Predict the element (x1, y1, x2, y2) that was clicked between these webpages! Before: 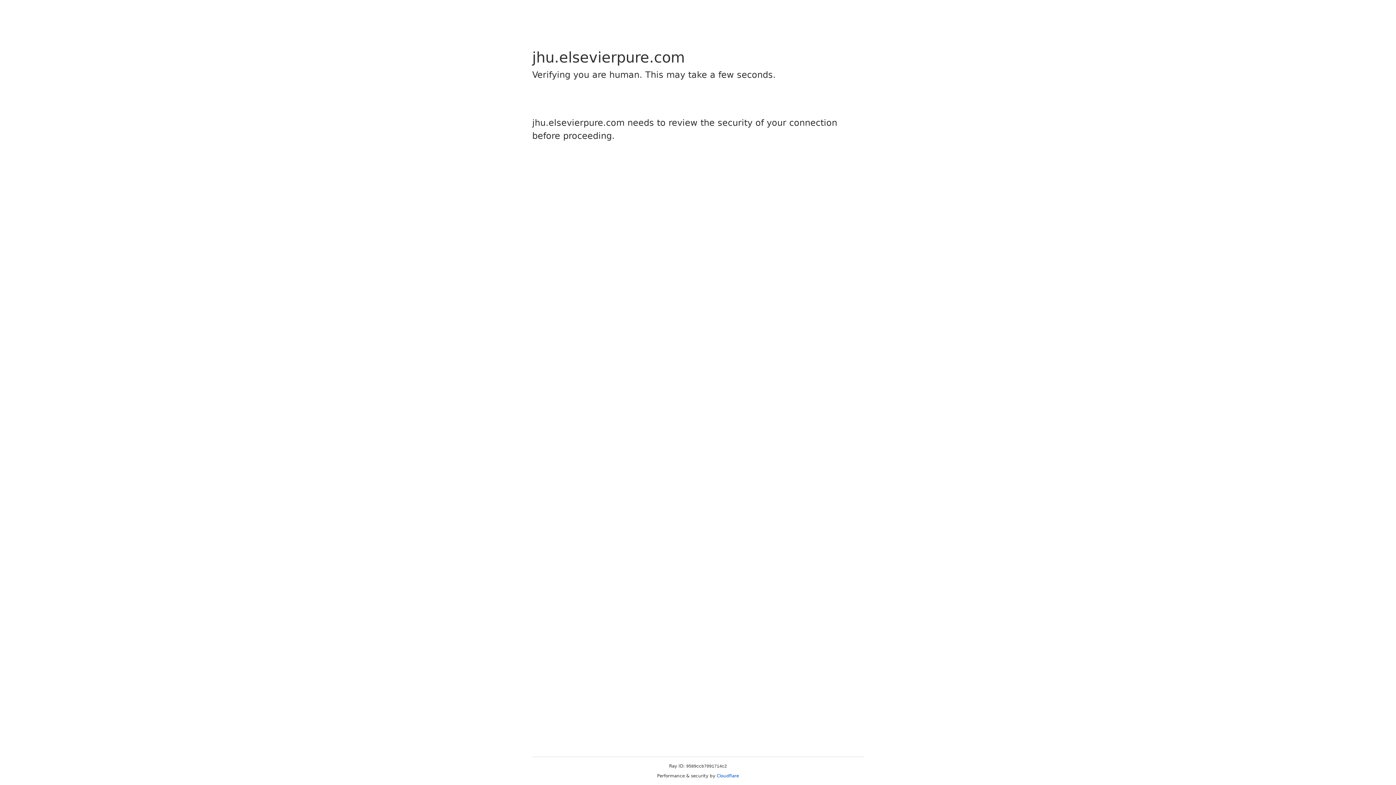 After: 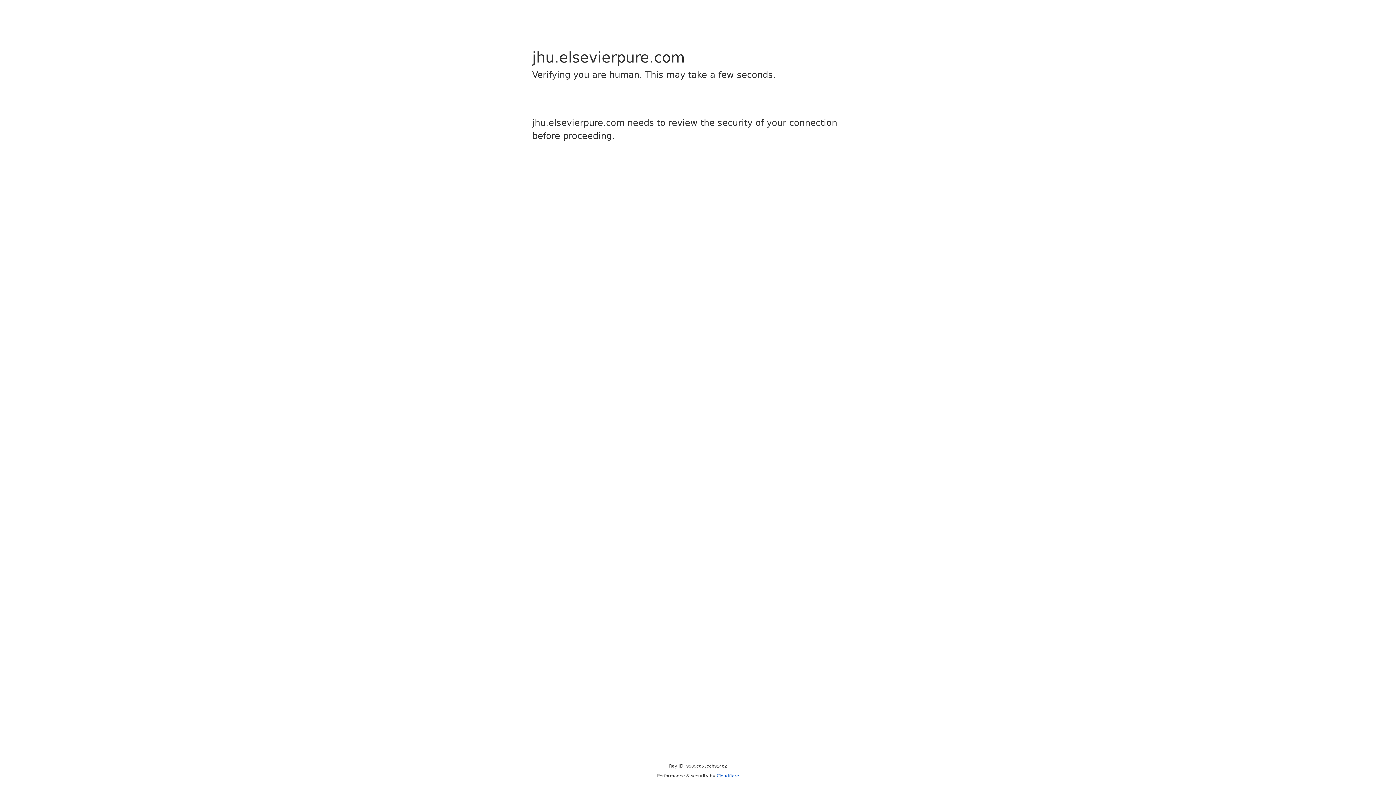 Action: label: Cloudflare bbox: (716, 773, 739, 778)